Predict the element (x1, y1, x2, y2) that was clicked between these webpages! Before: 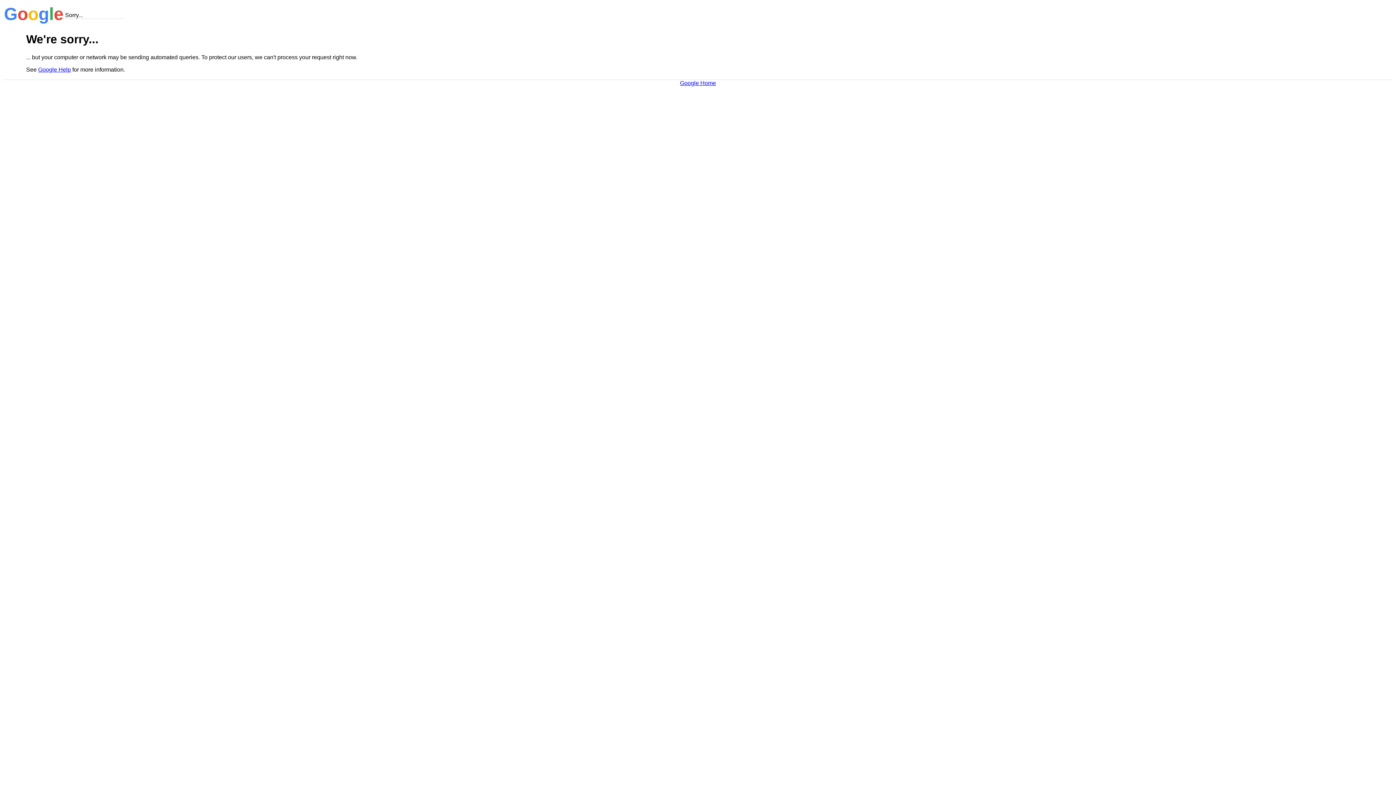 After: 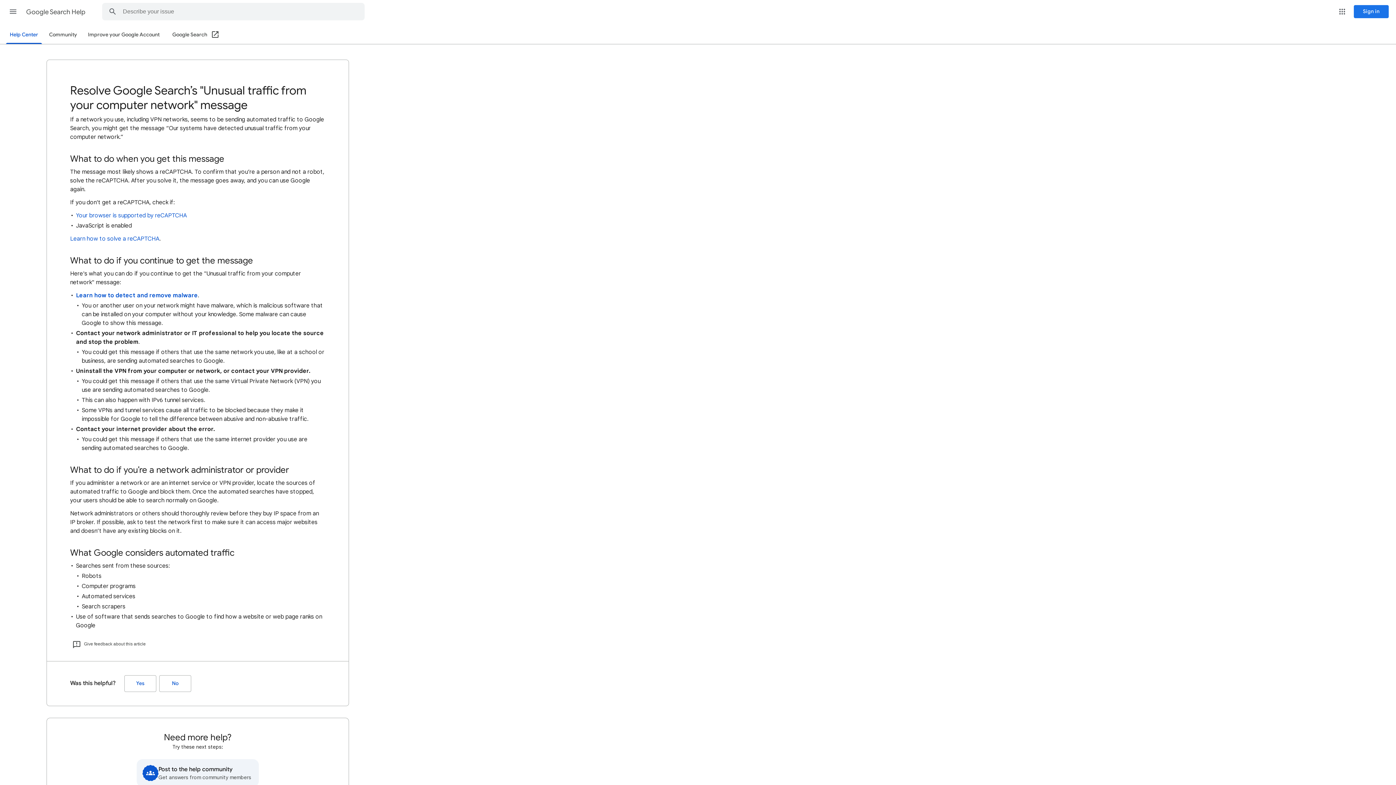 Action: label: Google Help bbox: (38, 66, 70, 72)